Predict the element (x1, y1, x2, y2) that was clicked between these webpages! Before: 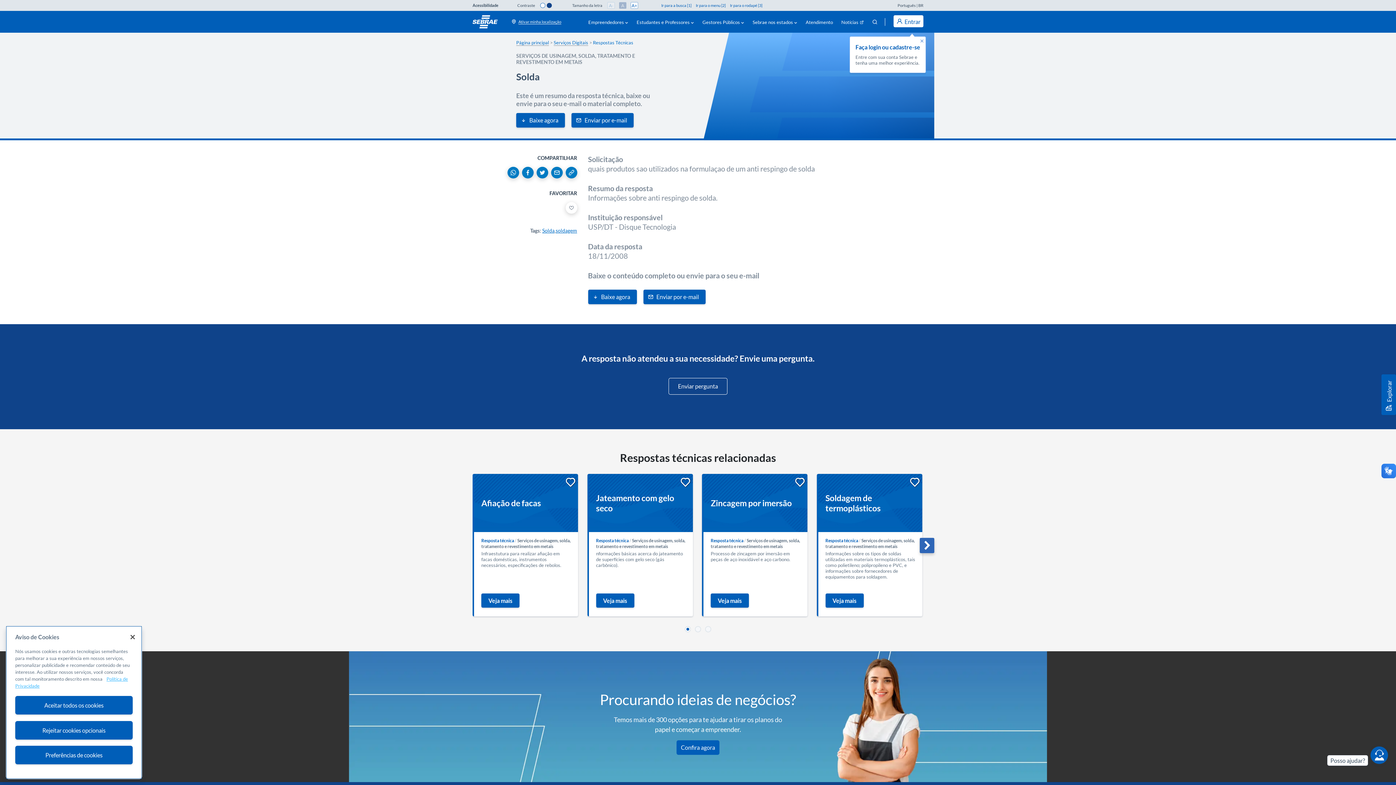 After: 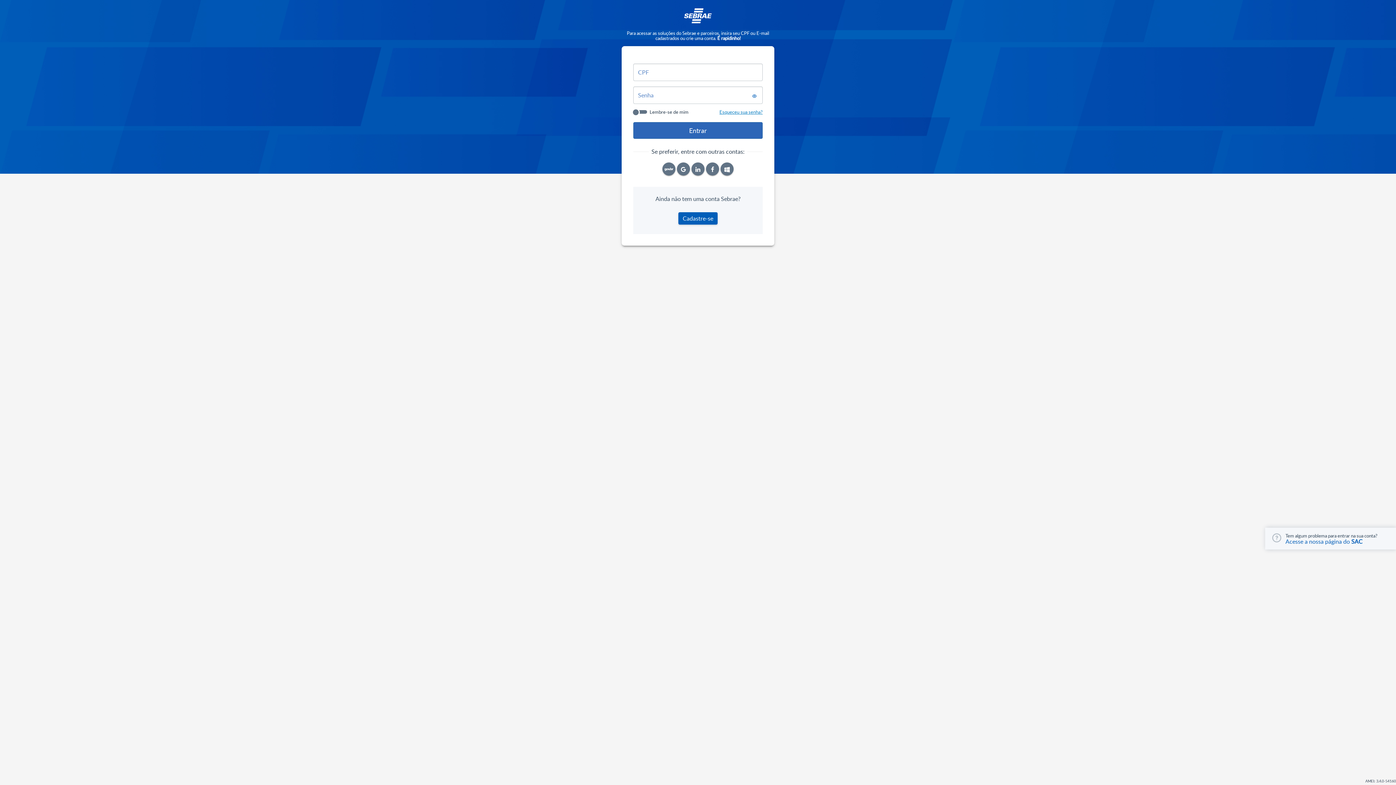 Action: bbox: (794, 476, 806, 488) label: 214d07c83ef82810VgnVCM100000d701210aRCRD